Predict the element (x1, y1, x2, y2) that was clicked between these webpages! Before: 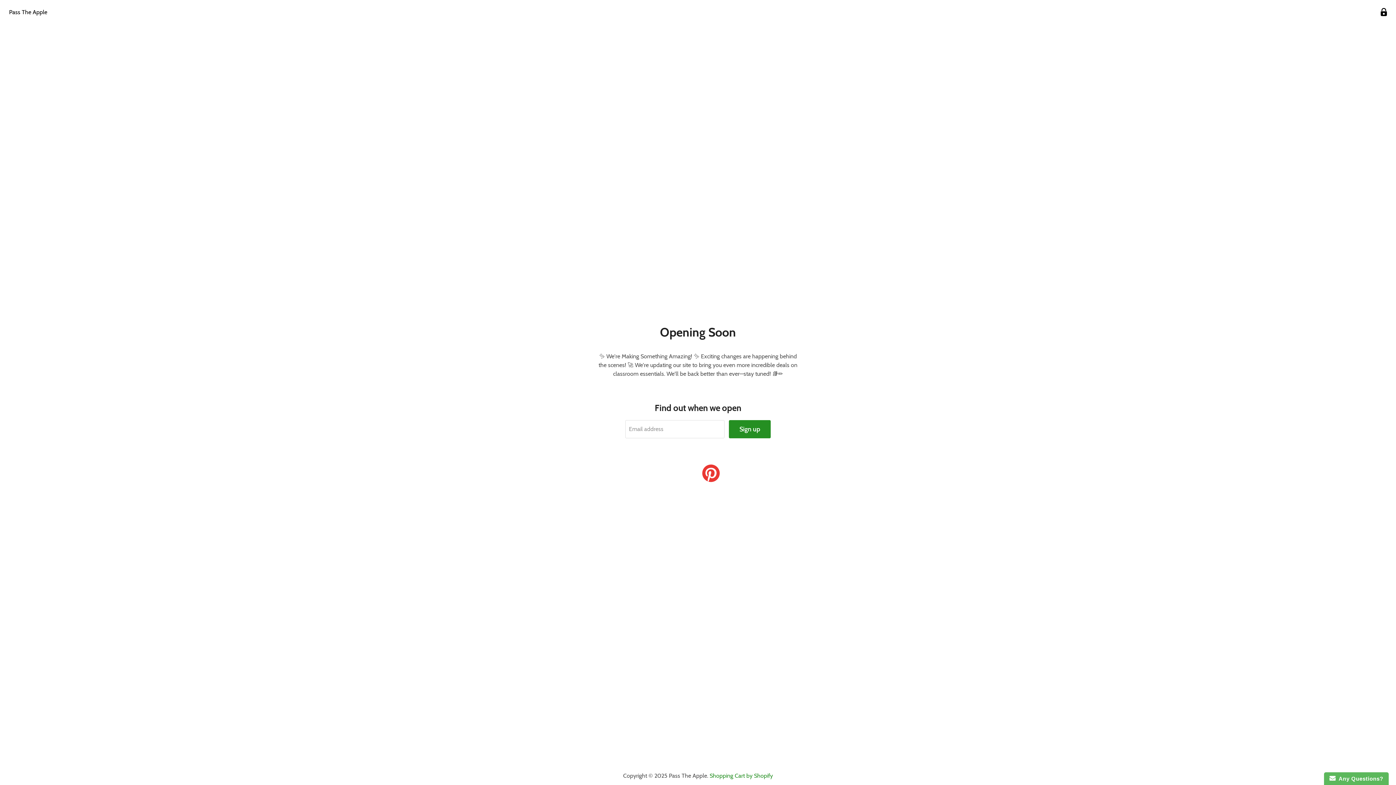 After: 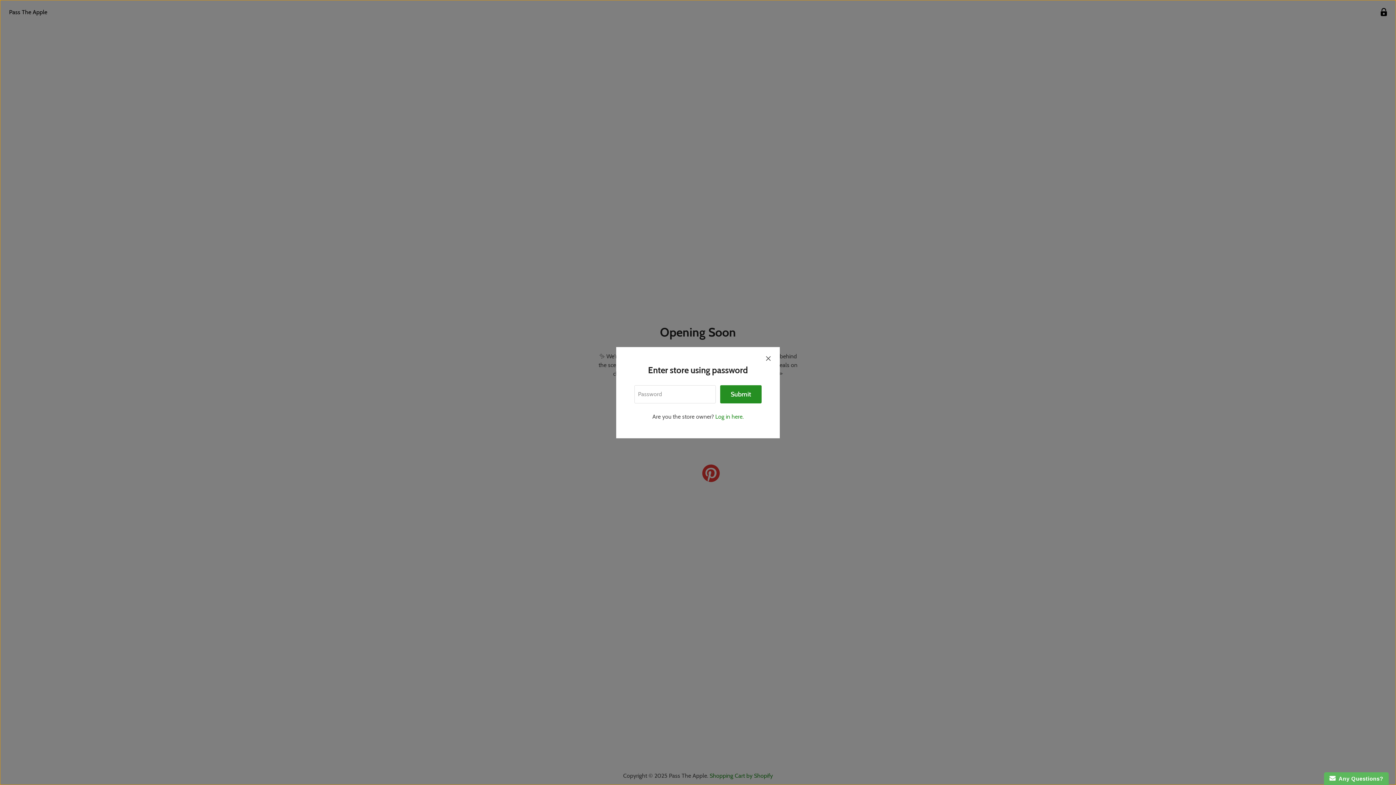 Action: bbox: (1377, 5, 1390, 19) label: Enter store using password